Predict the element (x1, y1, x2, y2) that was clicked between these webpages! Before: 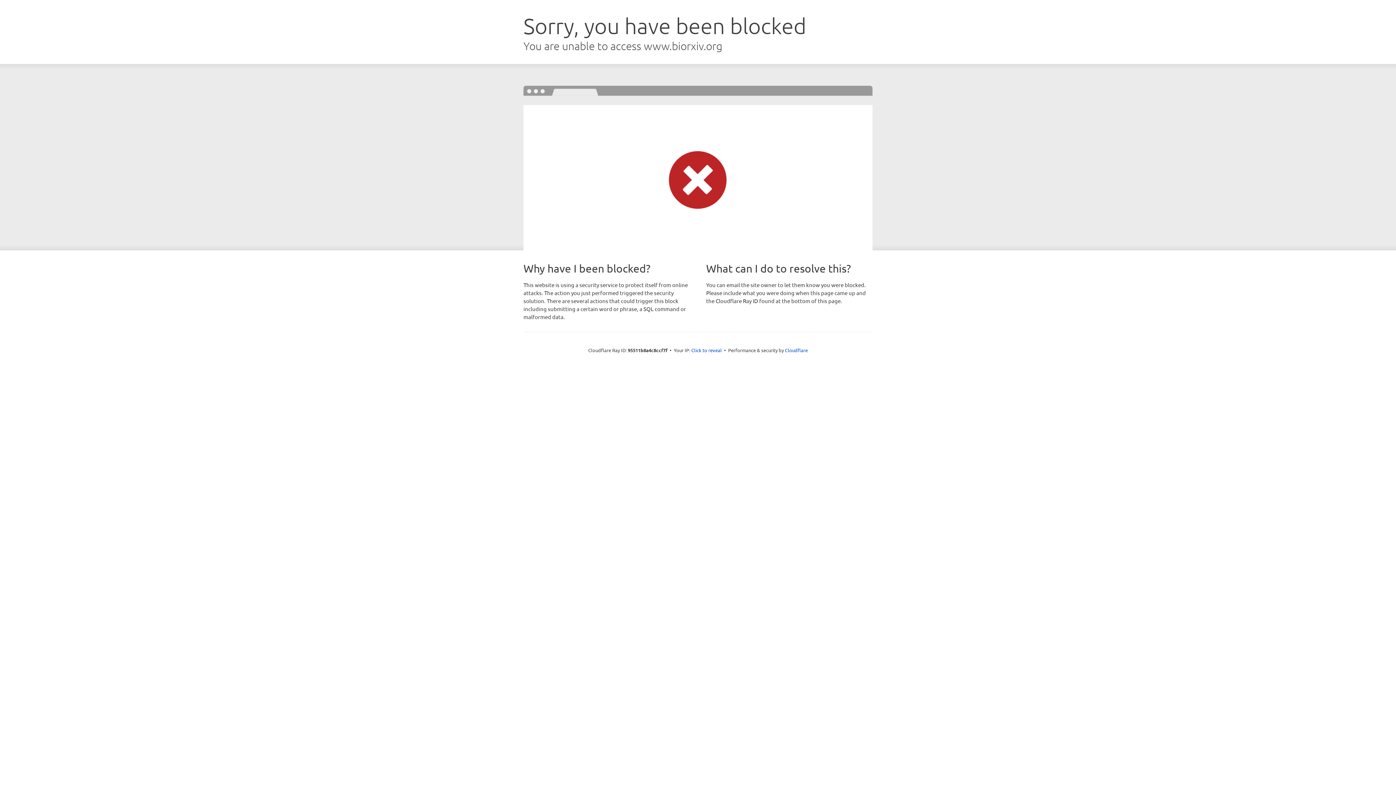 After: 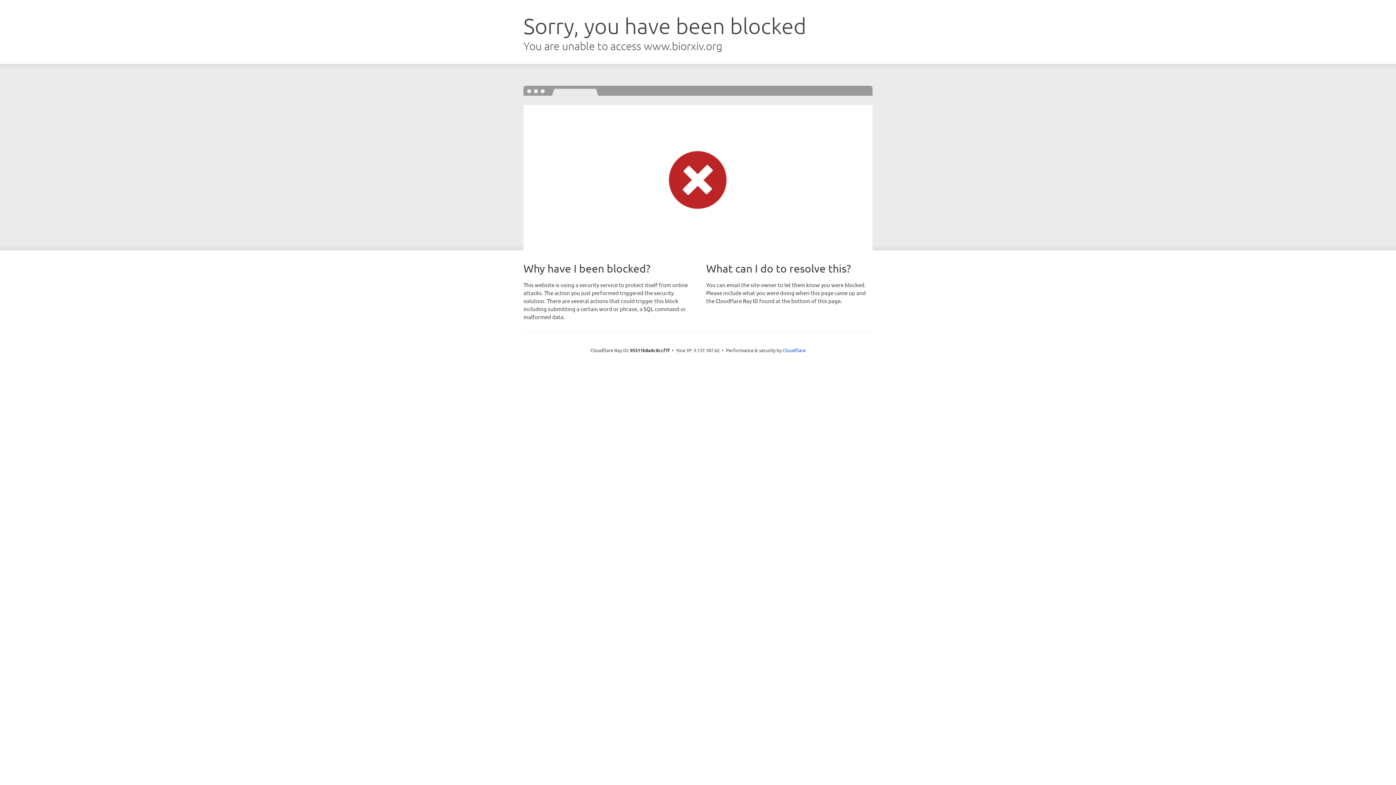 Action: label: Click to reveal bbox: (691, 346, 722, 353)